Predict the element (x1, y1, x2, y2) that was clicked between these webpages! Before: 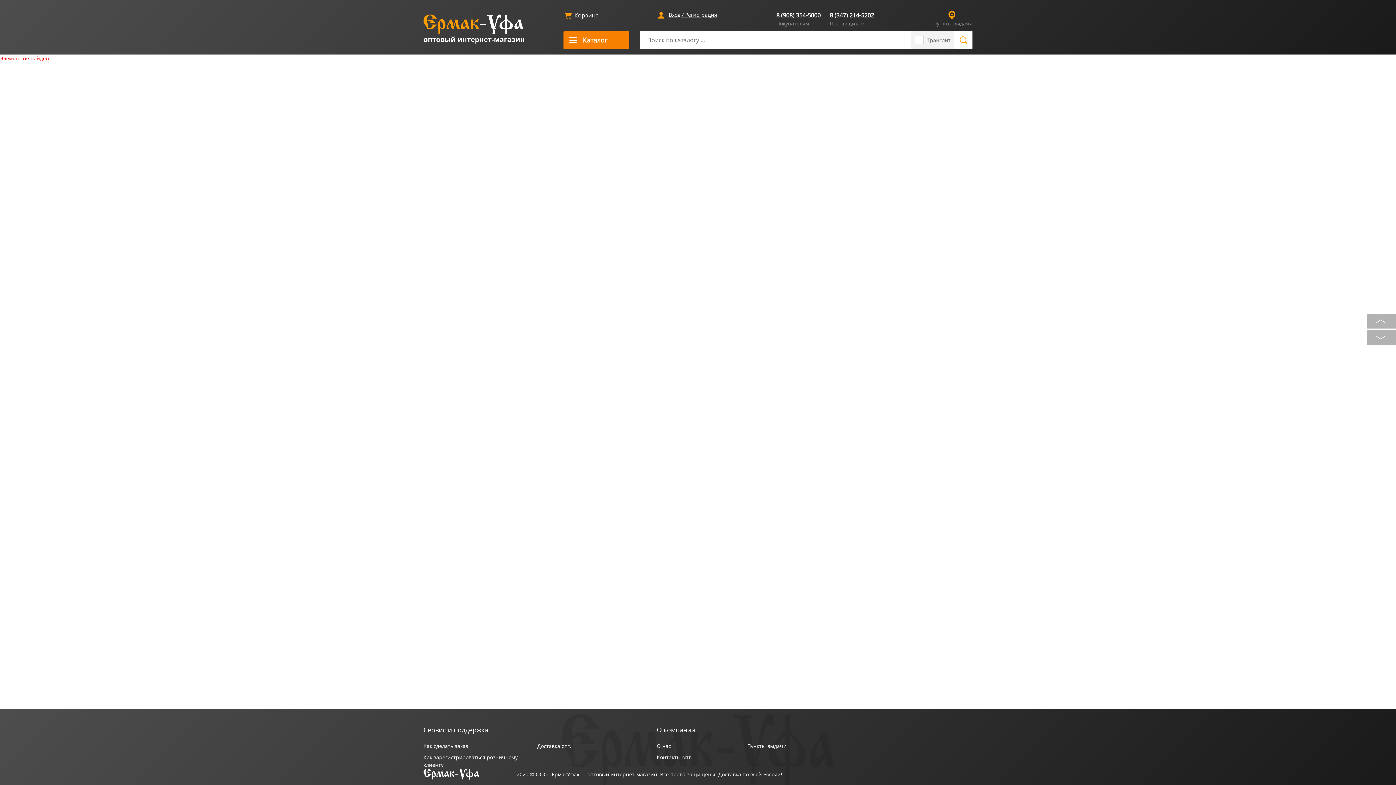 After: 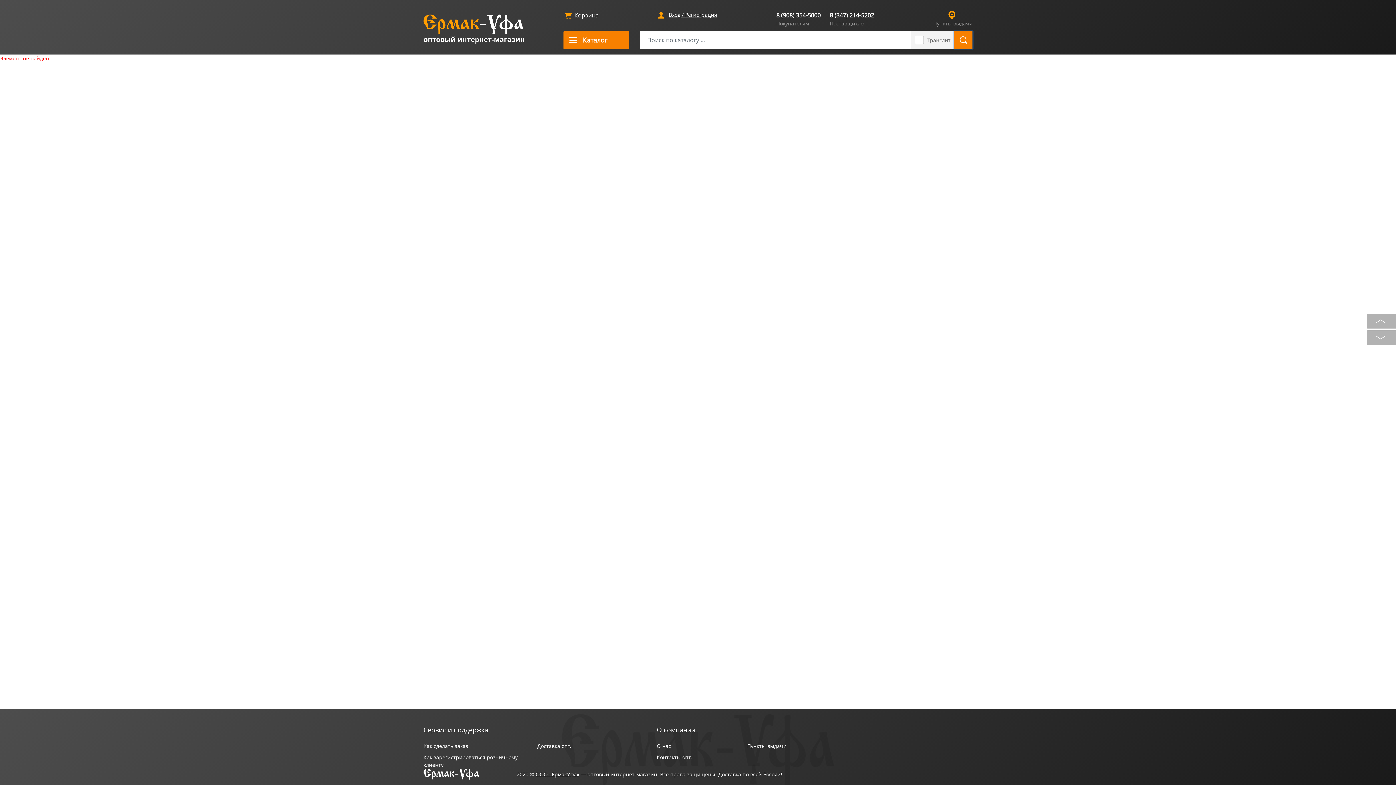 Action: bbox: (954, 30, 972, 49)